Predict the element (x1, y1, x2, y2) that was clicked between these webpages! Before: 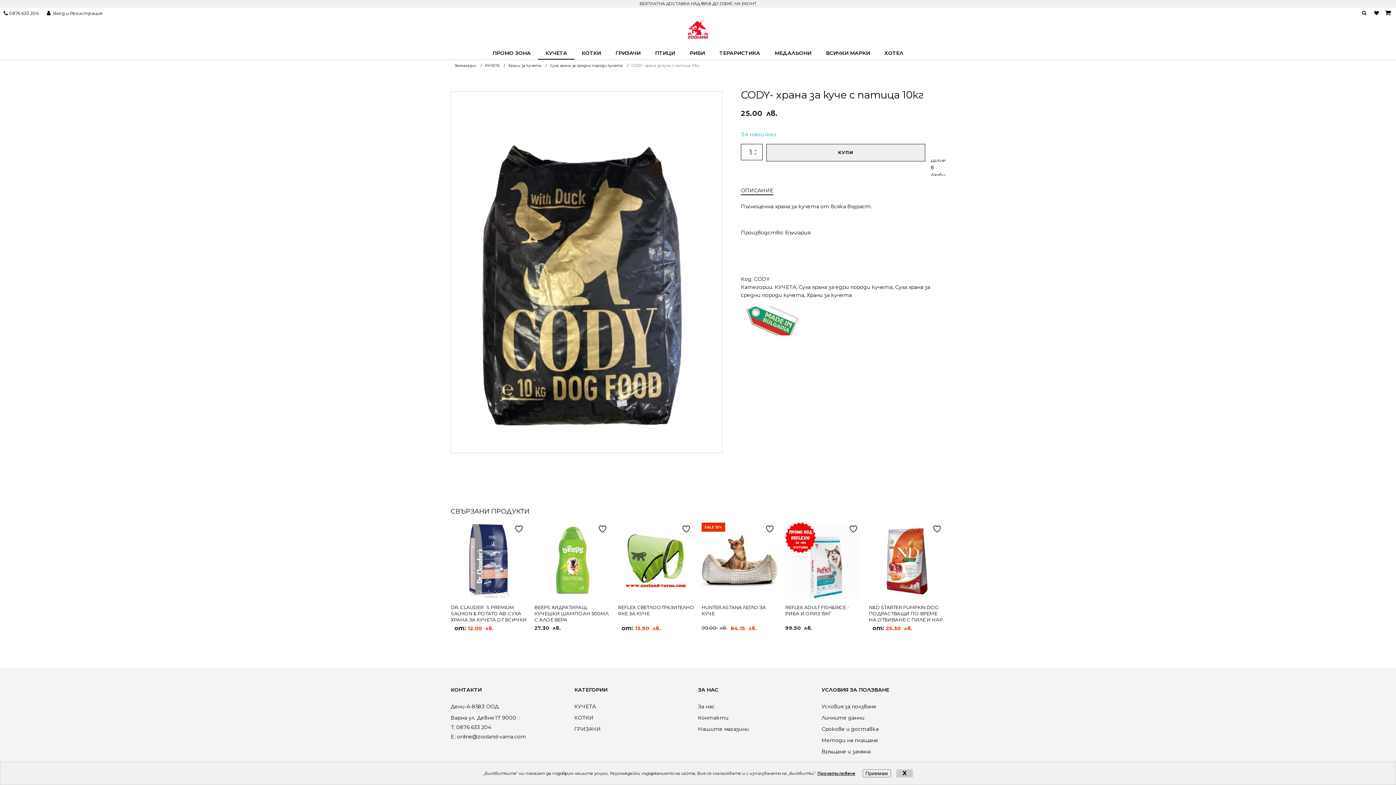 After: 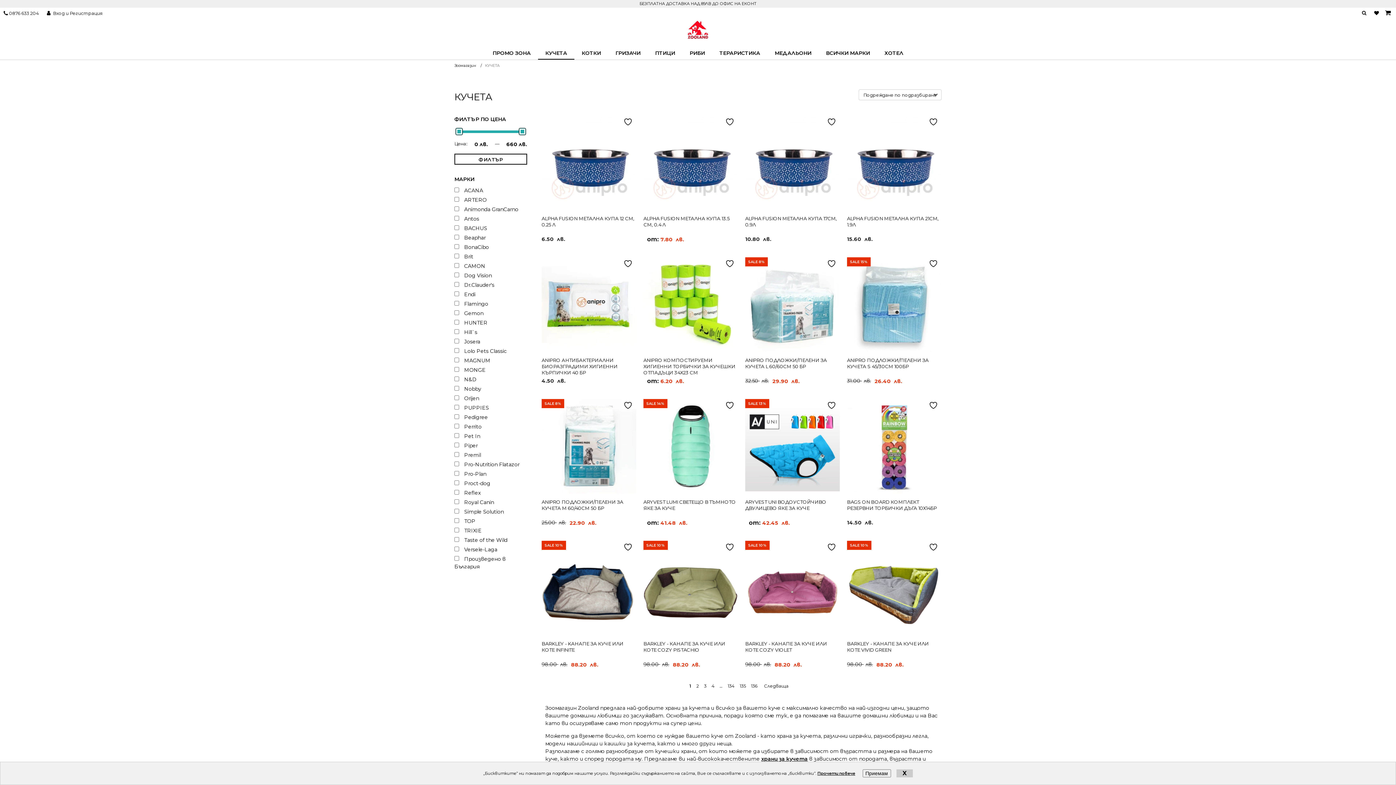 Action: bbox: (574, 703, 596, 710) label: КУЧЕТА